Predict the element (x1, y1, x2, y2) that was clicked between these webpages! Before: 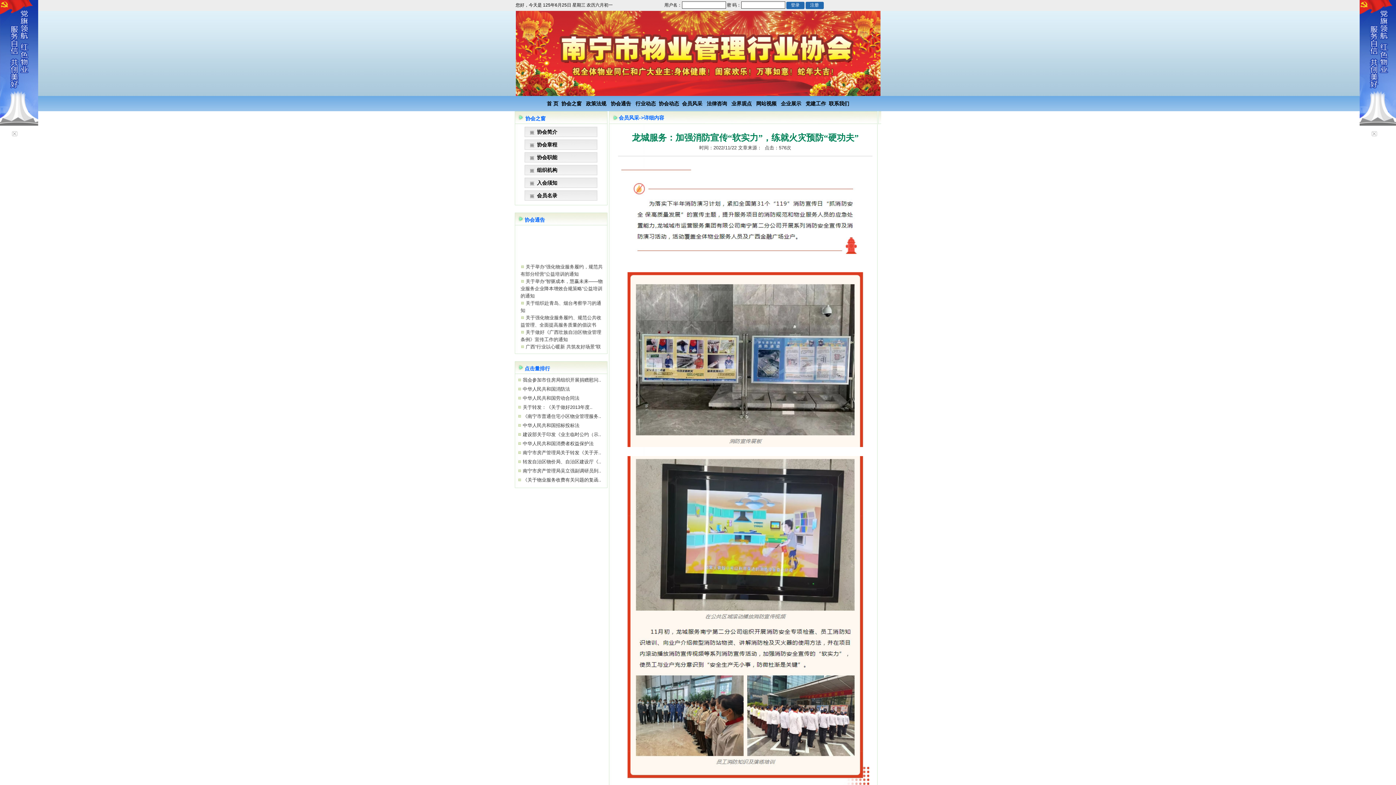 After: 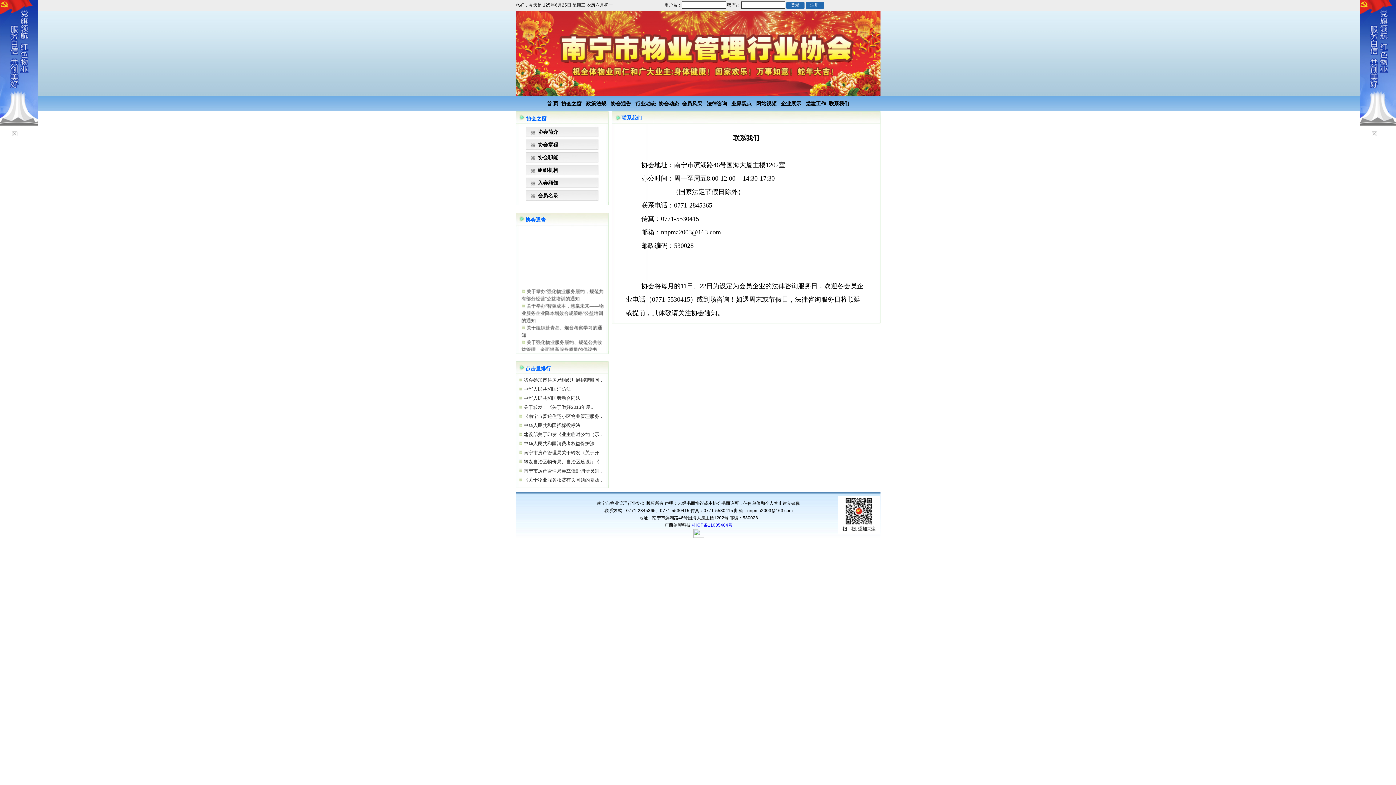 Action: bbox: (829, 100, 849, 106) label: 联系我们